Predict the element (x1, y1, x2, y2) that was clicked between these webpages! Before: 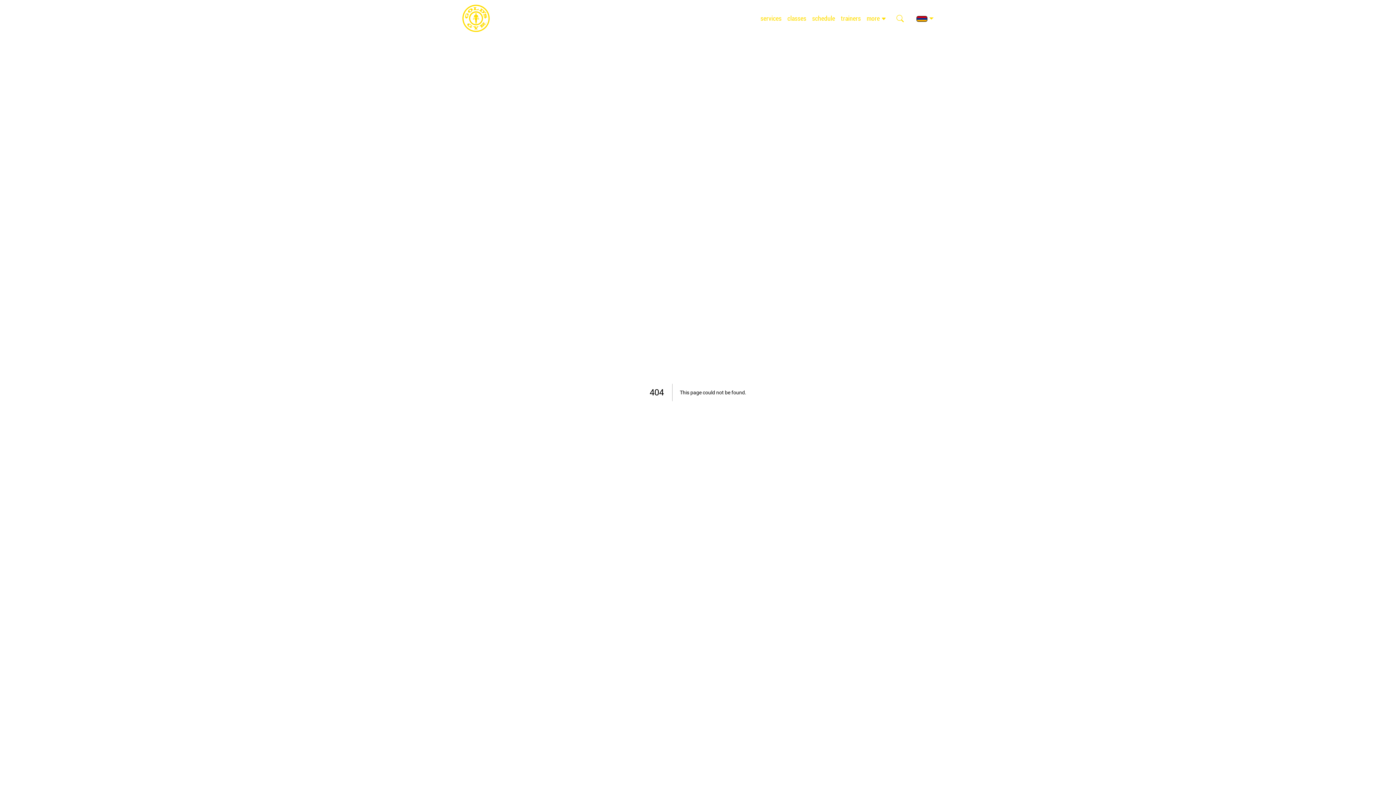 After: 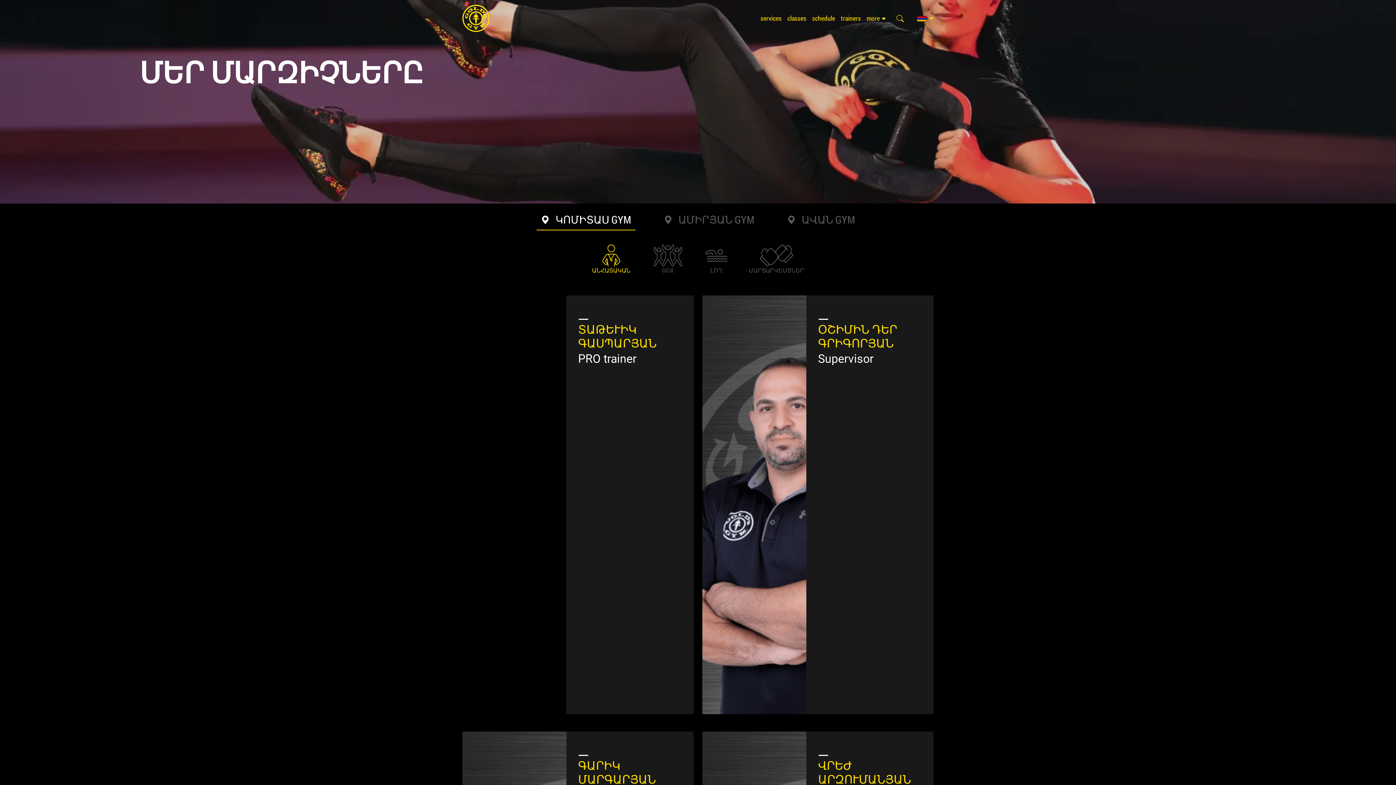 Action: label: trainers bbox: (838, 7, 864, 29)